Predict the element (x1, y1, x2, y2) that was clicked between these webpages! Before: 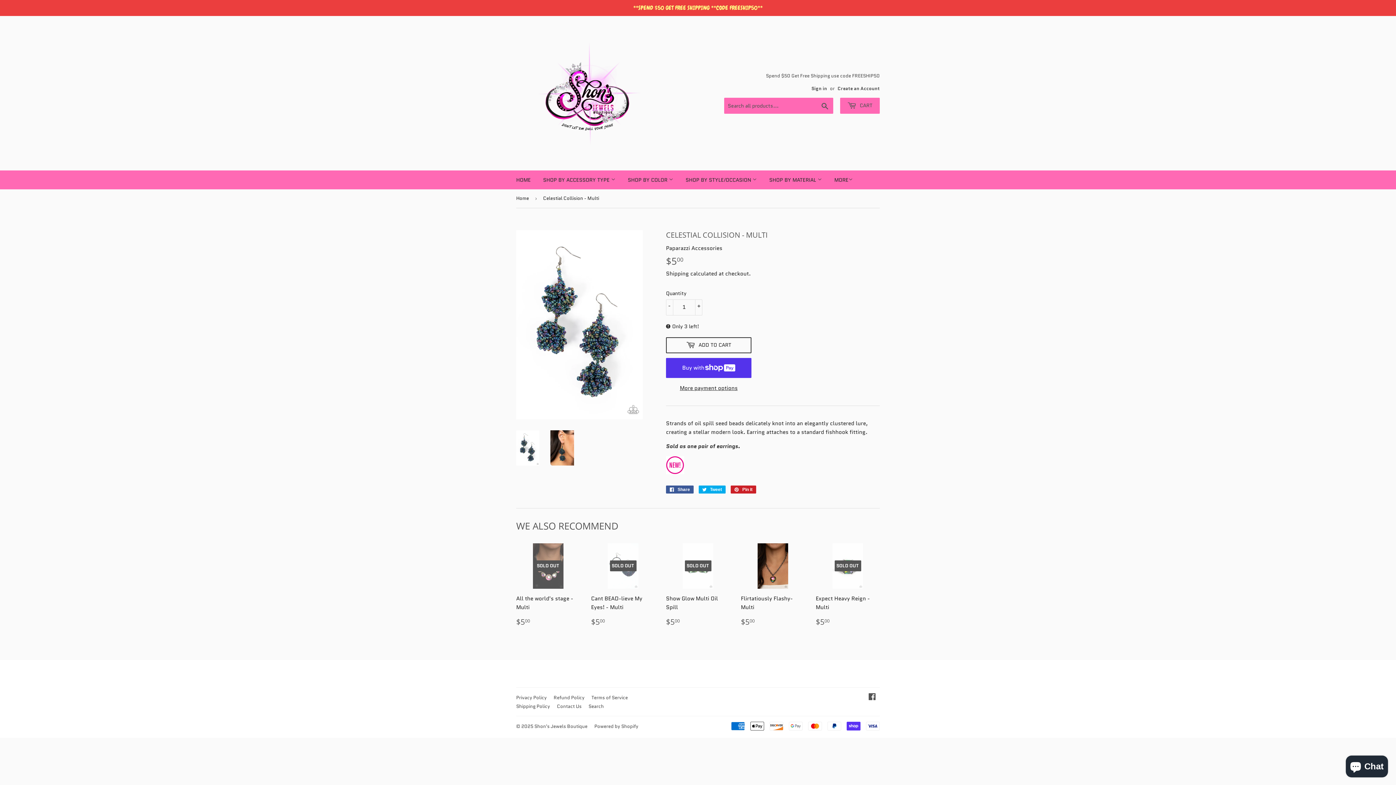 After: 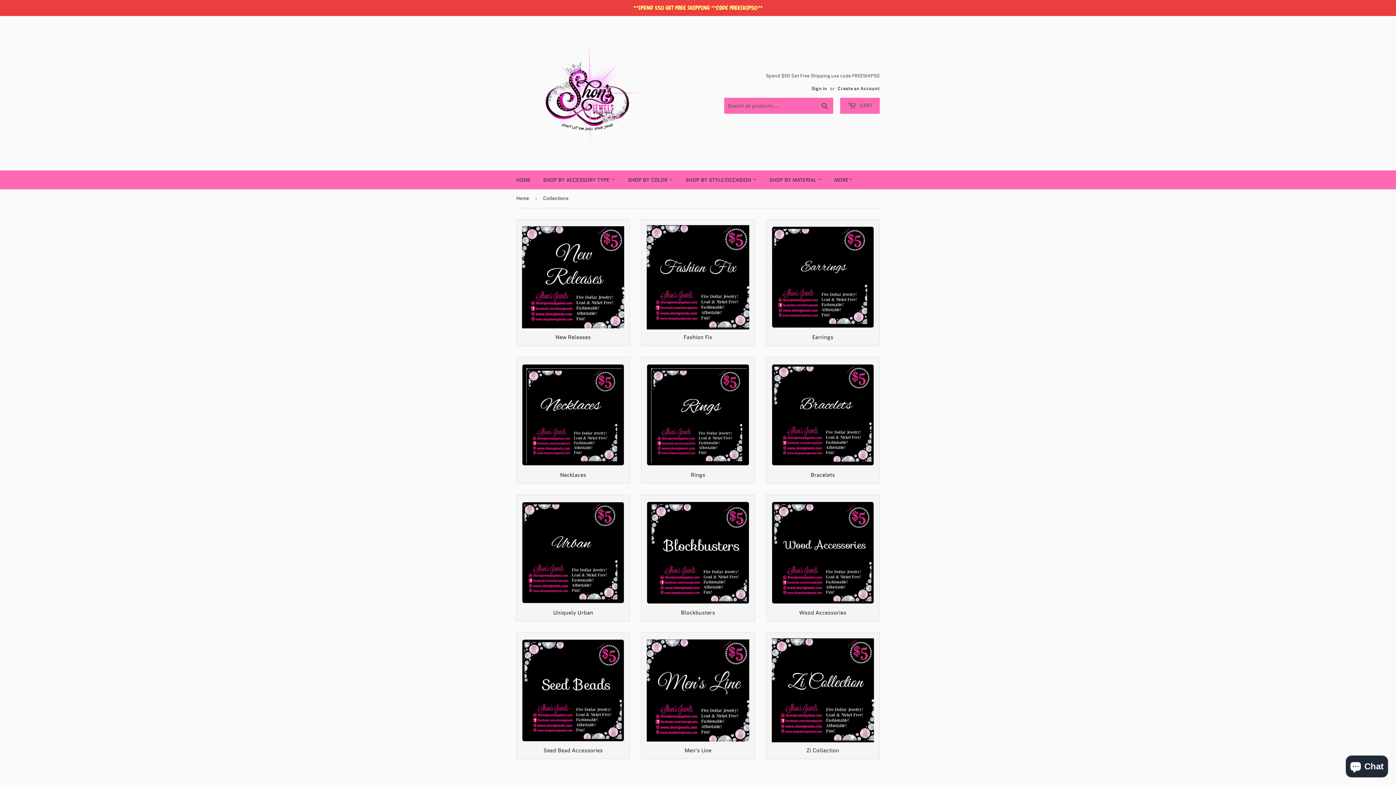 Action: label: SHOP BY MATERIAL  bbox: (764, 170, 827, 189)